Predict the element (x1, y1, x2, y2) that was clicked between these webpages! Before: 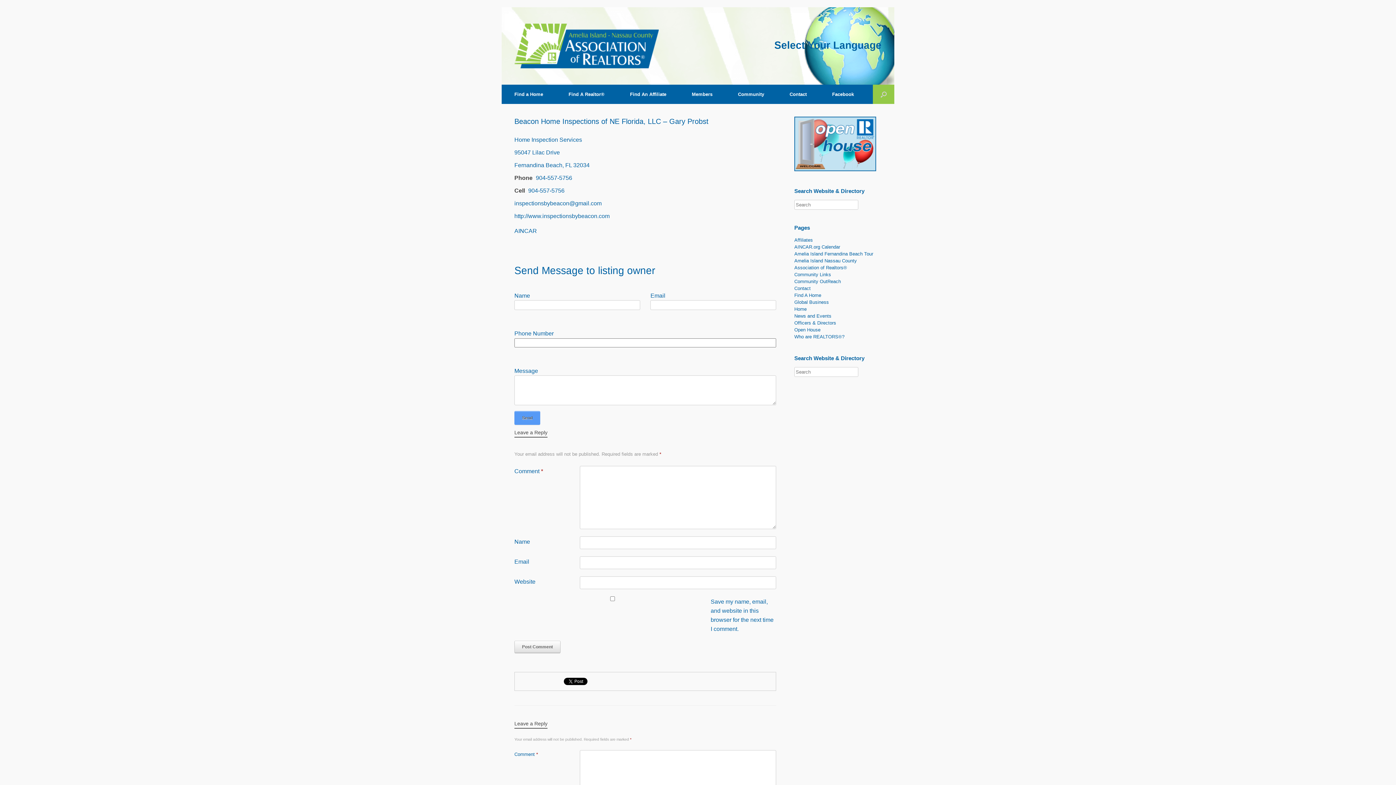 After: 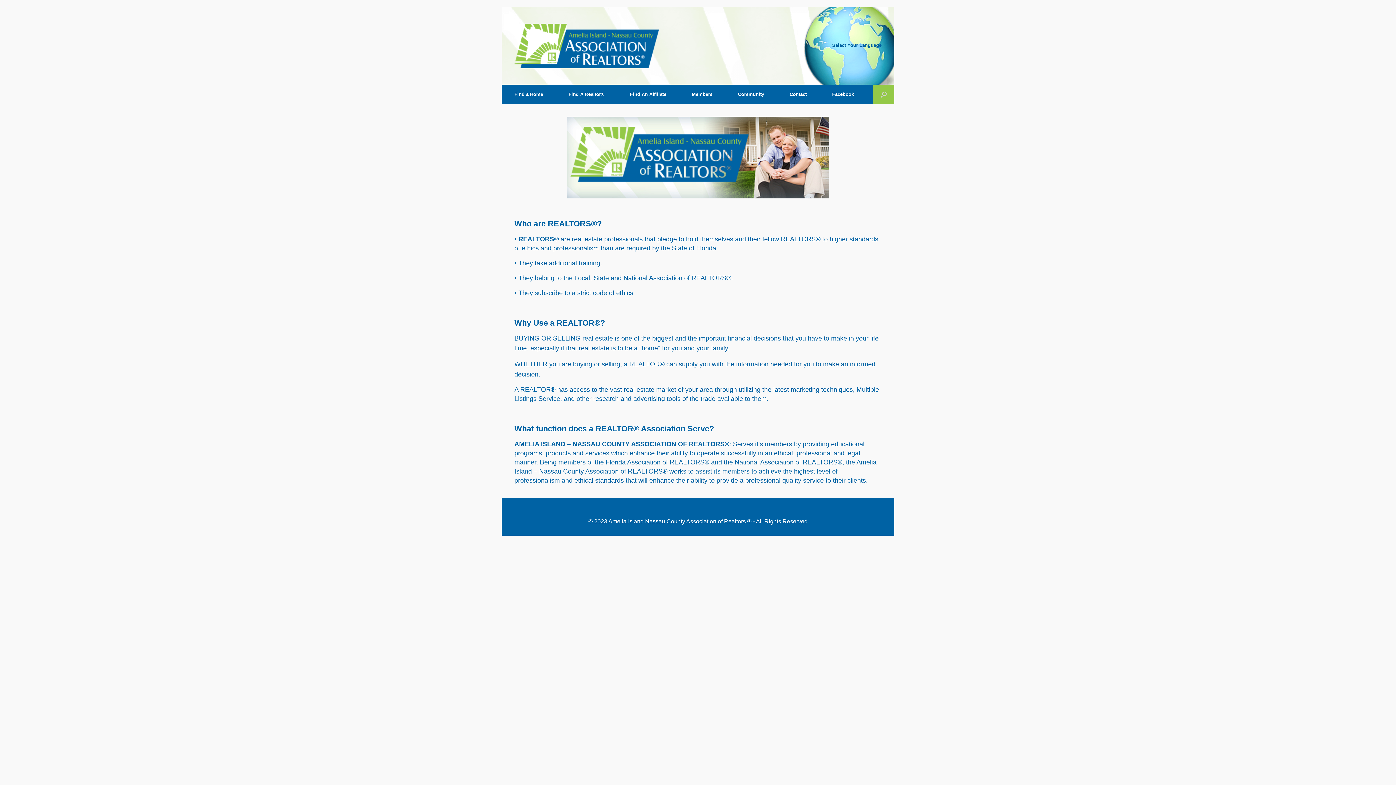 Action: label: Who are REALTORS®? bbox: (794, 334, 844, 339)